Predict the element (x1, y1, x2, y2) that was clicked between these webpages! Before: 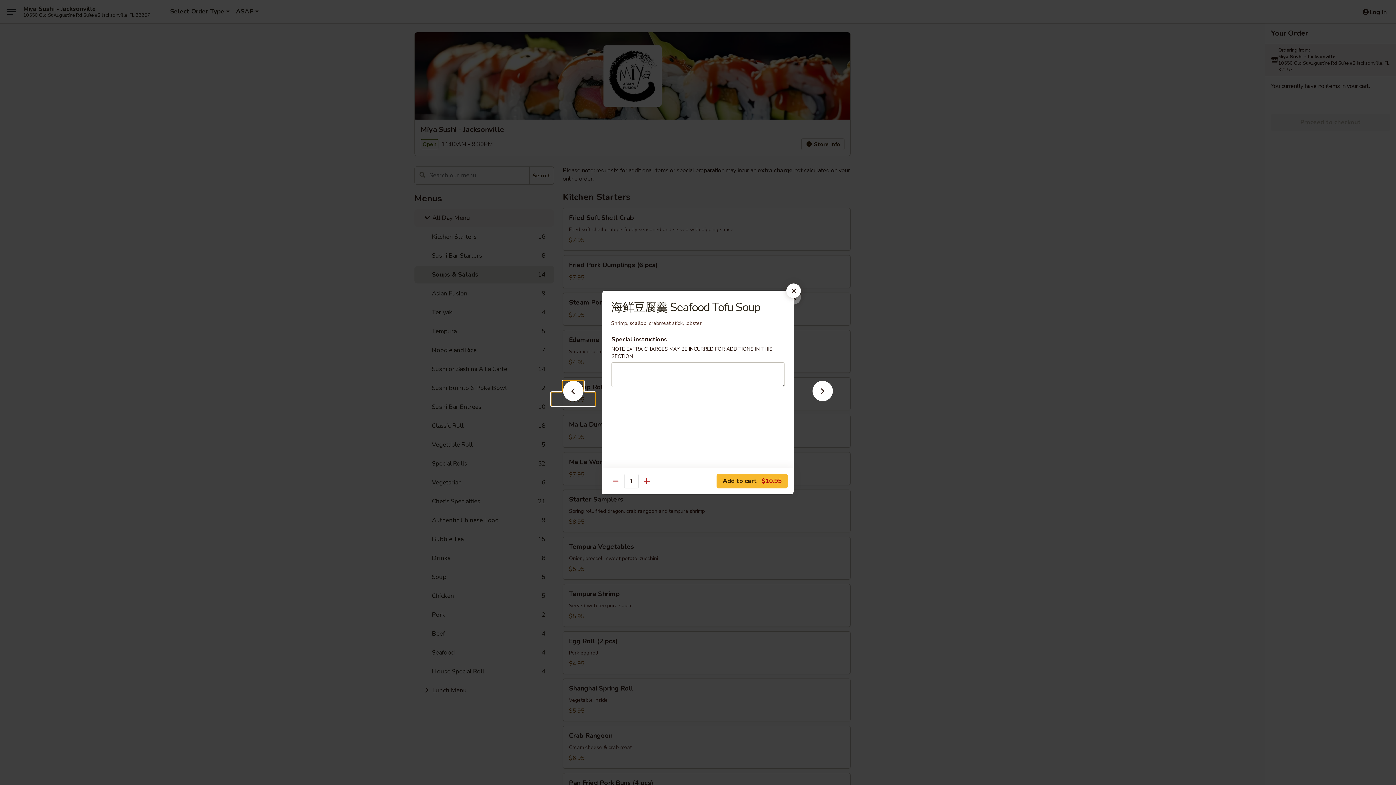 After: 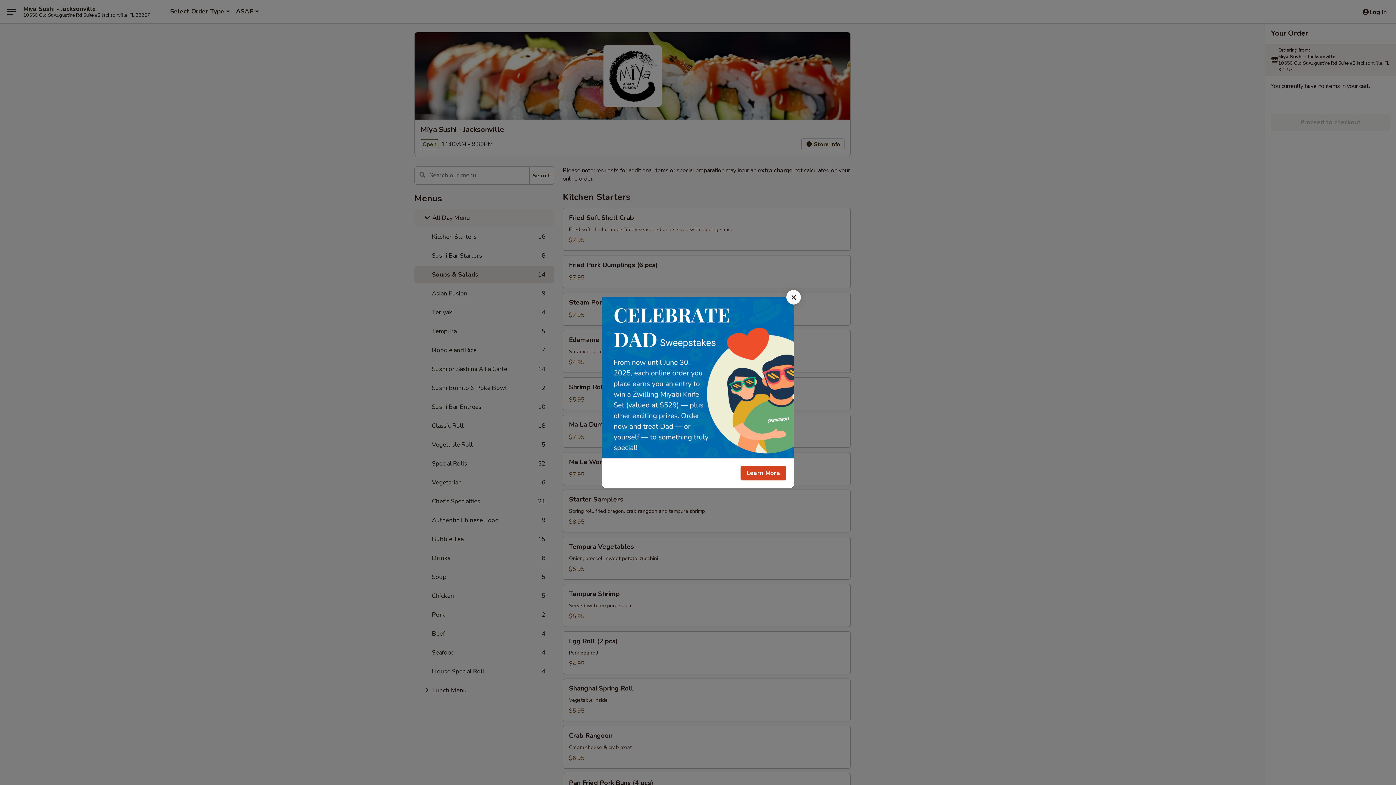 Action: bbox: (786, 283, 801, 298)